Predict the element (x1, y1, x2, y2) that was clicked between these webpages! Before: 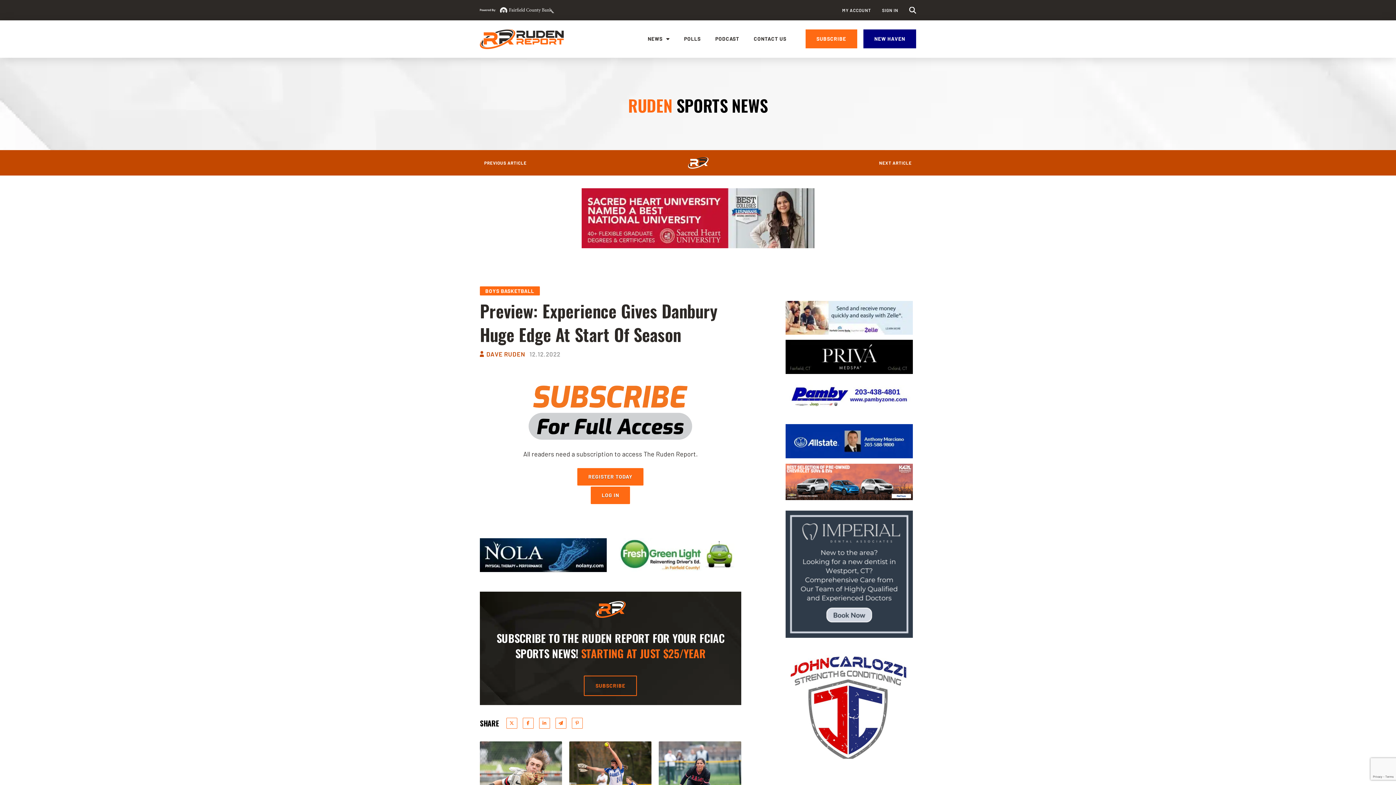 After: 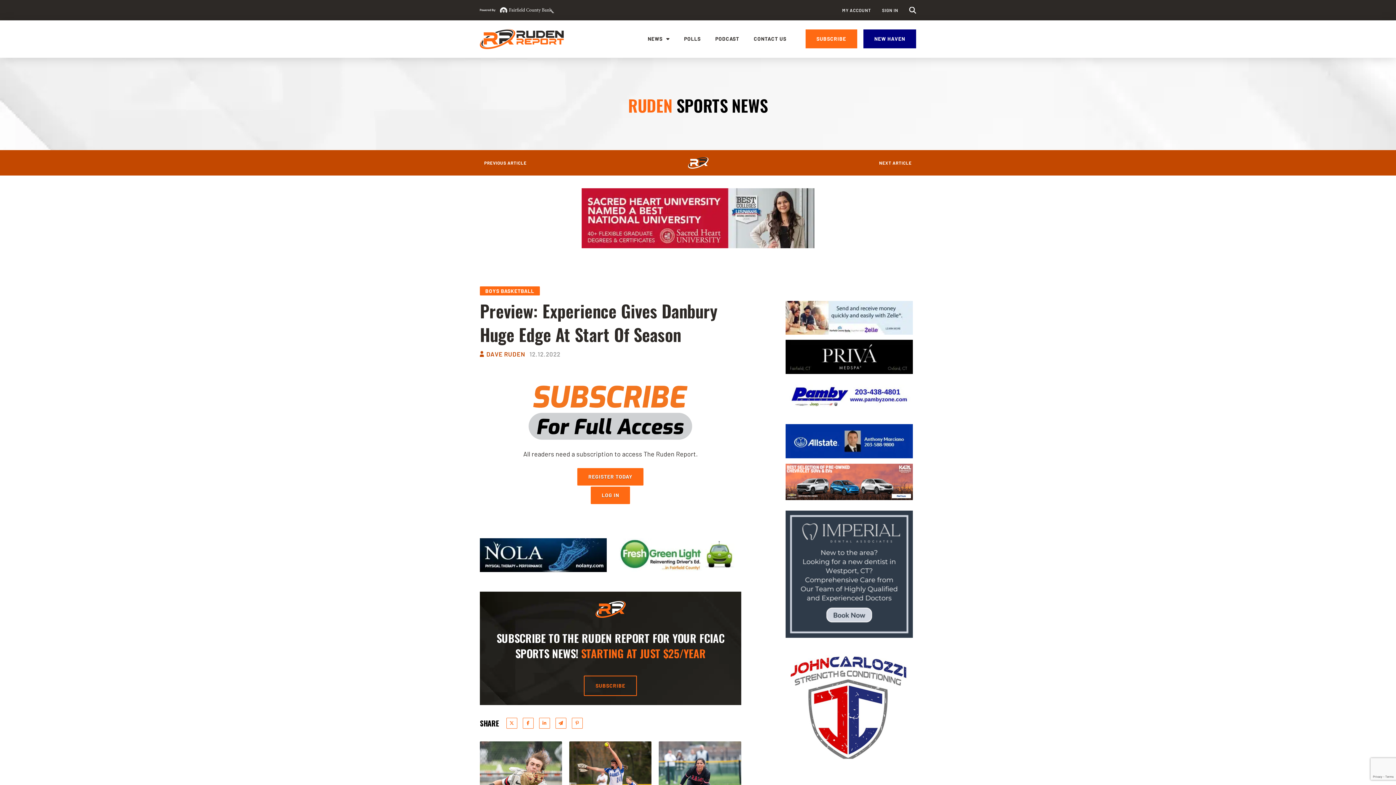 Action: bbox: (785, 703, 912, 709)